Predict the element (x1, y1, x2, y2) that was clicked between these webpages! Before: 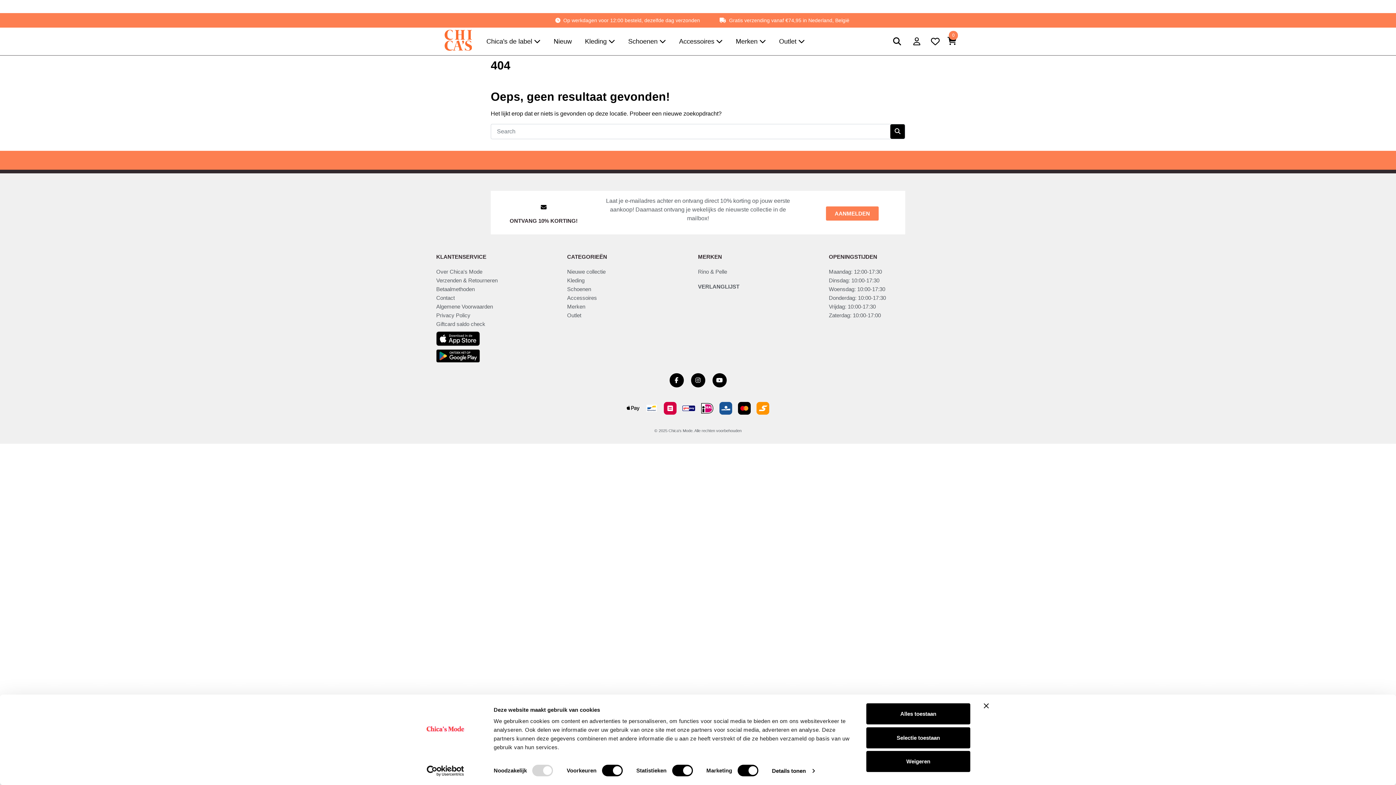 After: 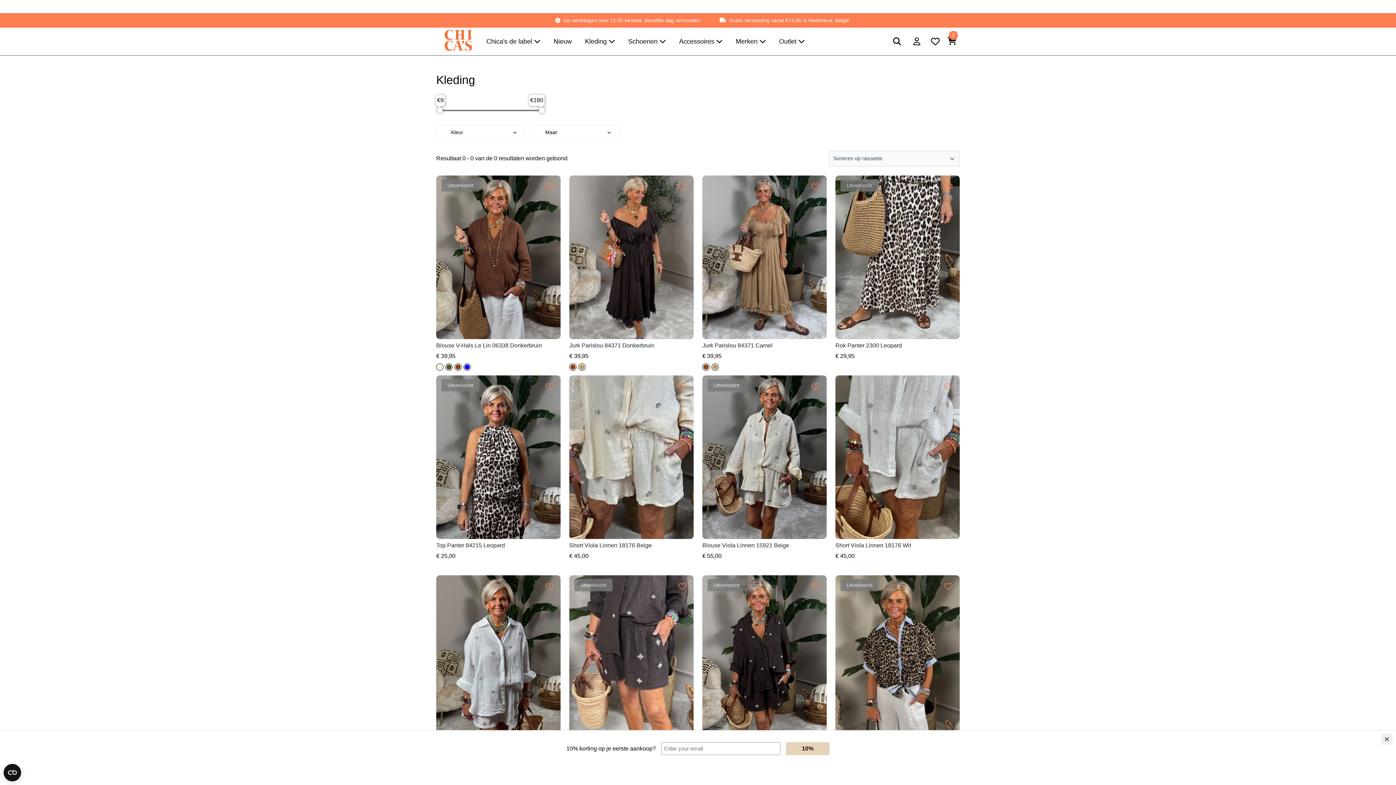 Action: bbox: (567, 276, 698, 285) label: Kleding